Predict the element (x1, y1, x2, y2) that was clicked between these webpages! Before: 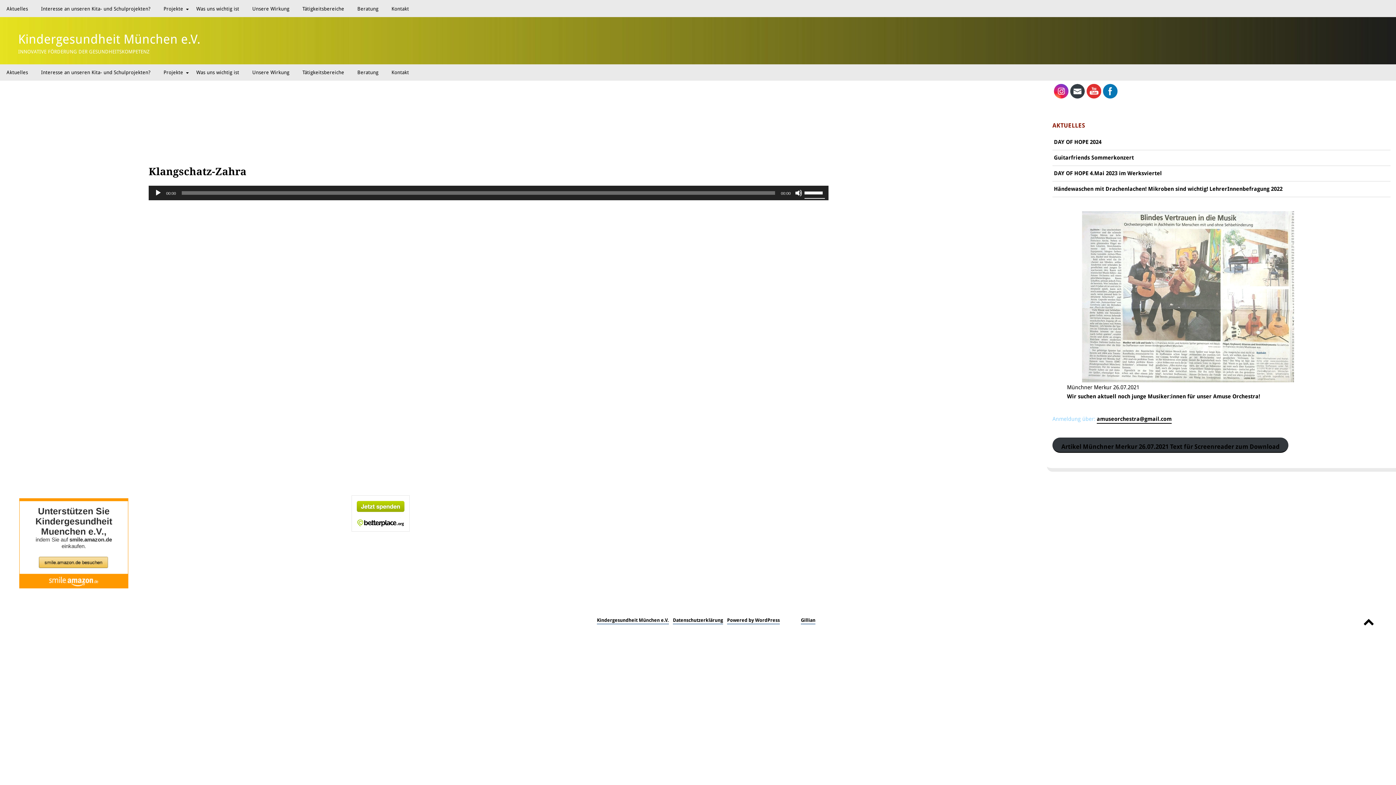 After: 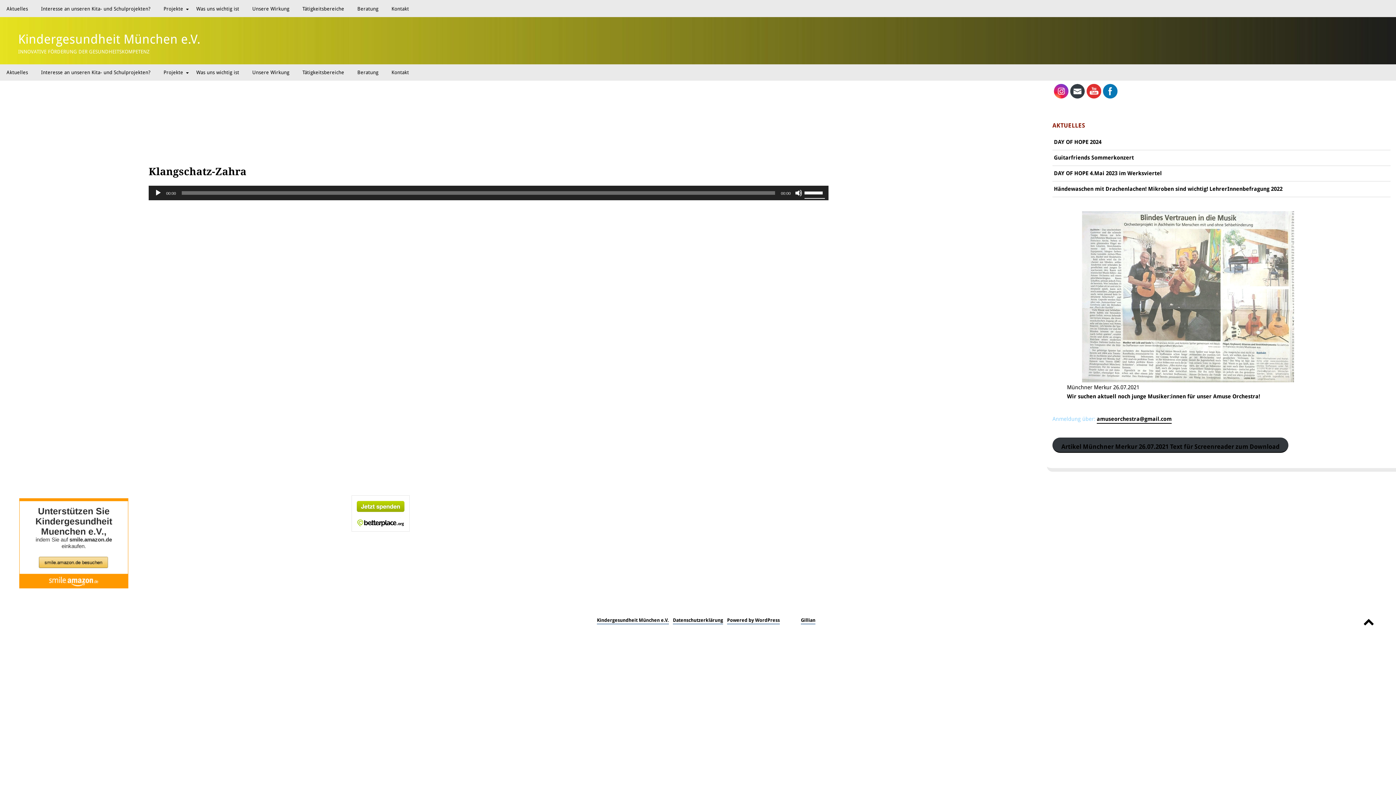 Action: bbox: (1054, 84, 1069, 98)